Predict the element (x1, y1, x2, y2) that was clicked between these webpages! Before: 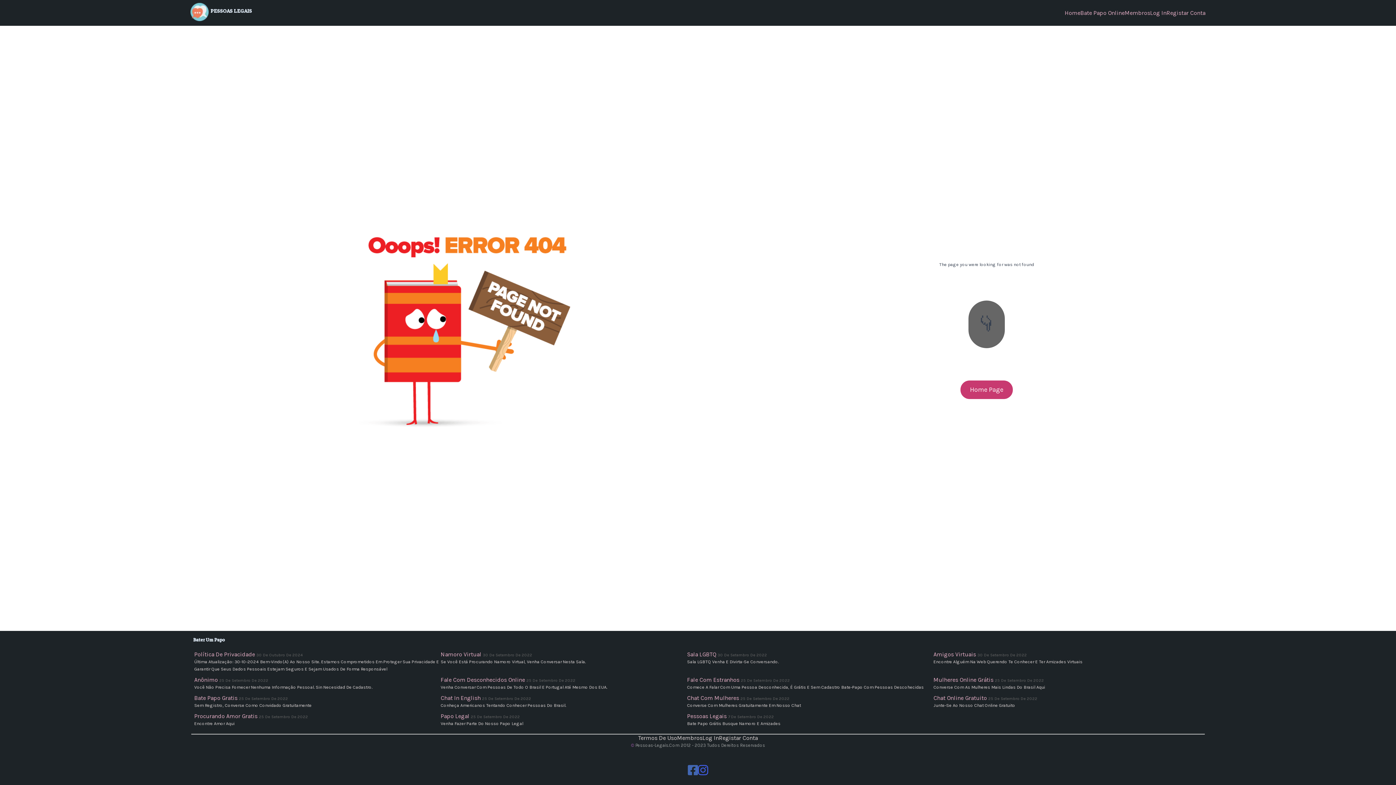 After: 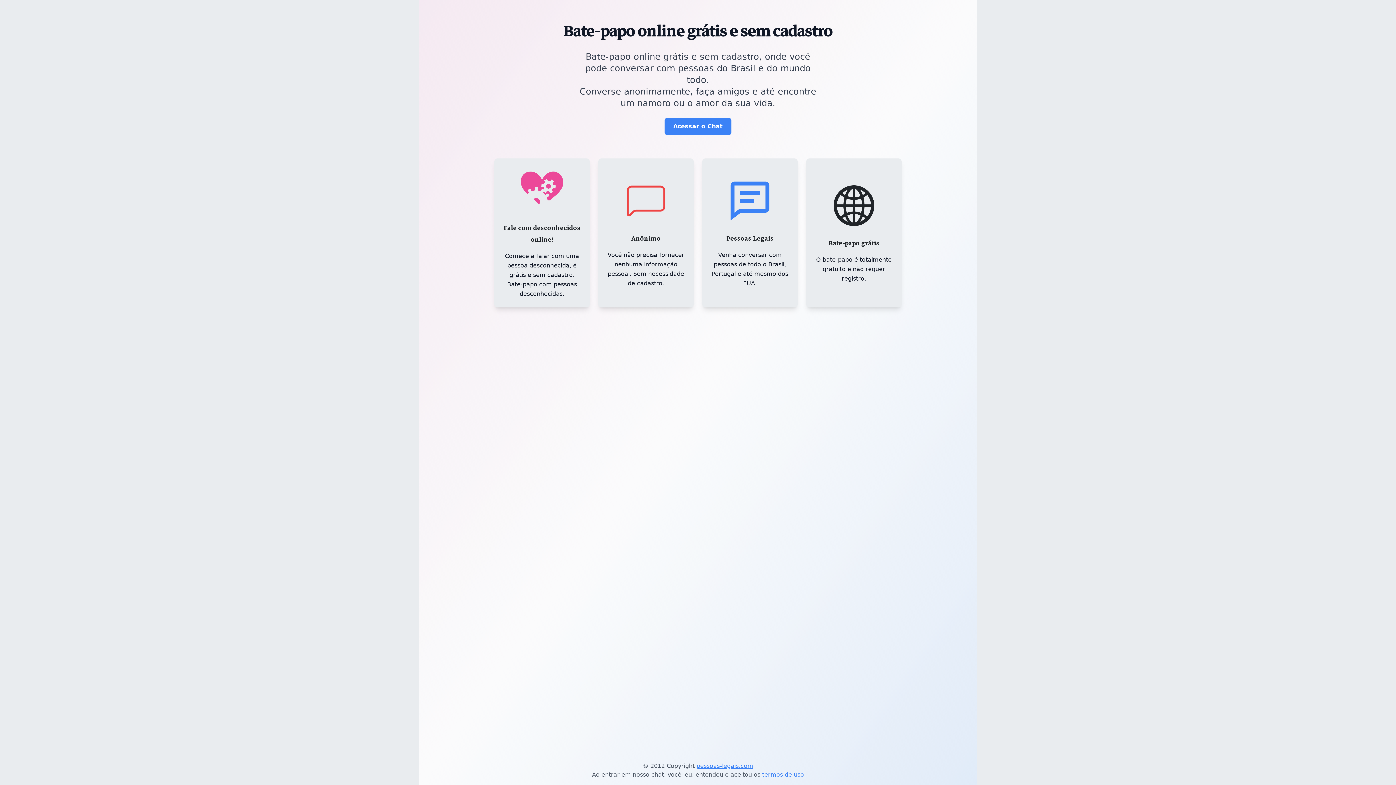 Action: label: Papo Legal bbox: (440, 713, 469, 720)